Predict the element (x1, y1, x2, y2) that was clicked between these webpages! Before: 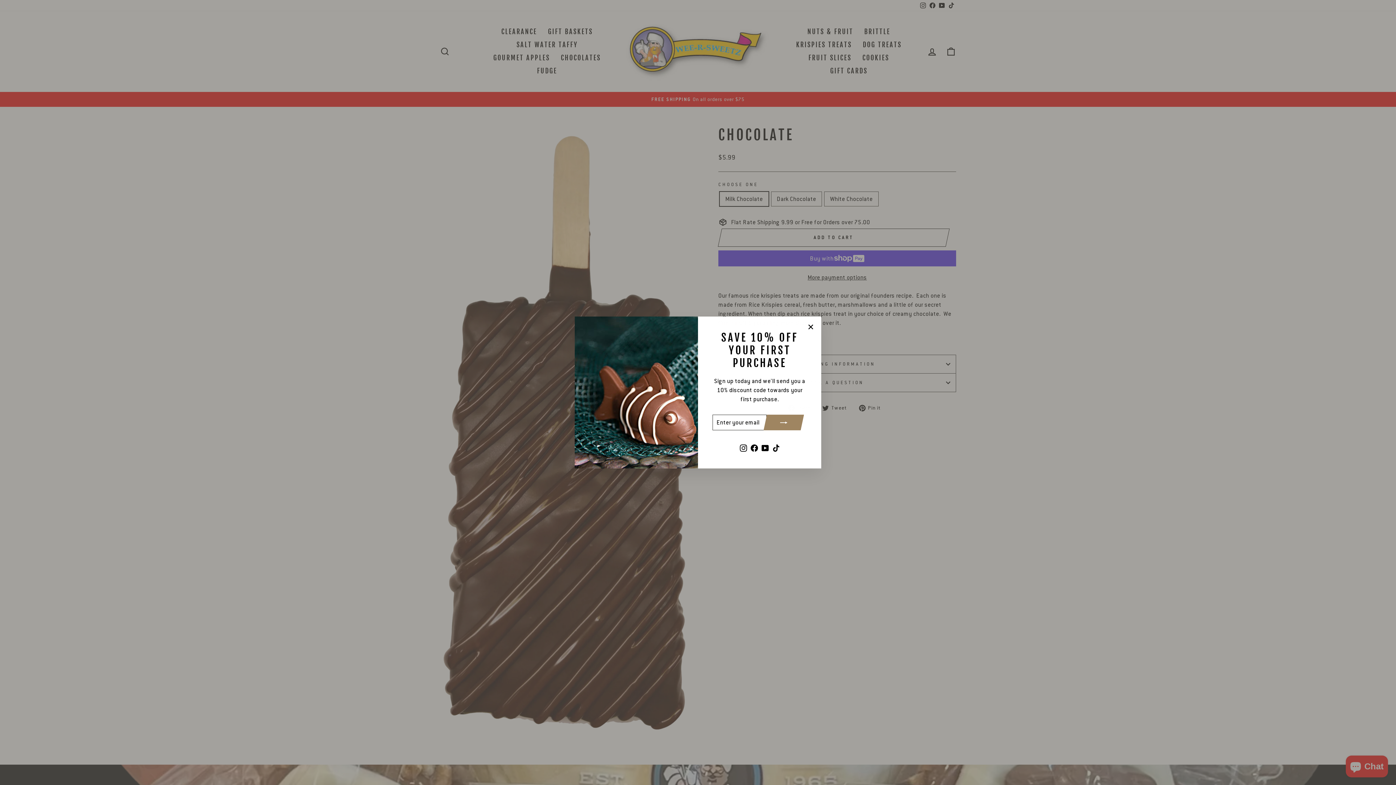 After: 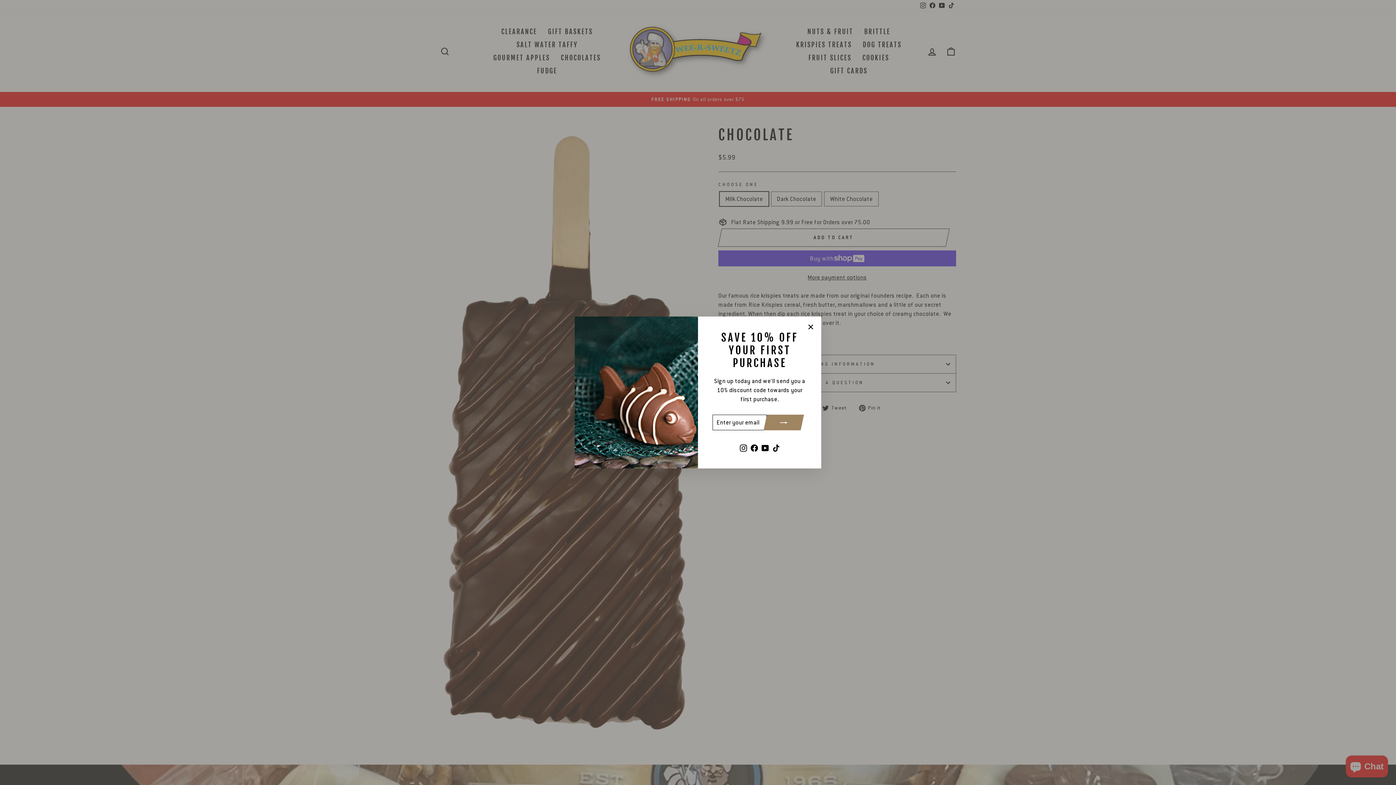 Action: bbox: (767, 417, 800, 433)